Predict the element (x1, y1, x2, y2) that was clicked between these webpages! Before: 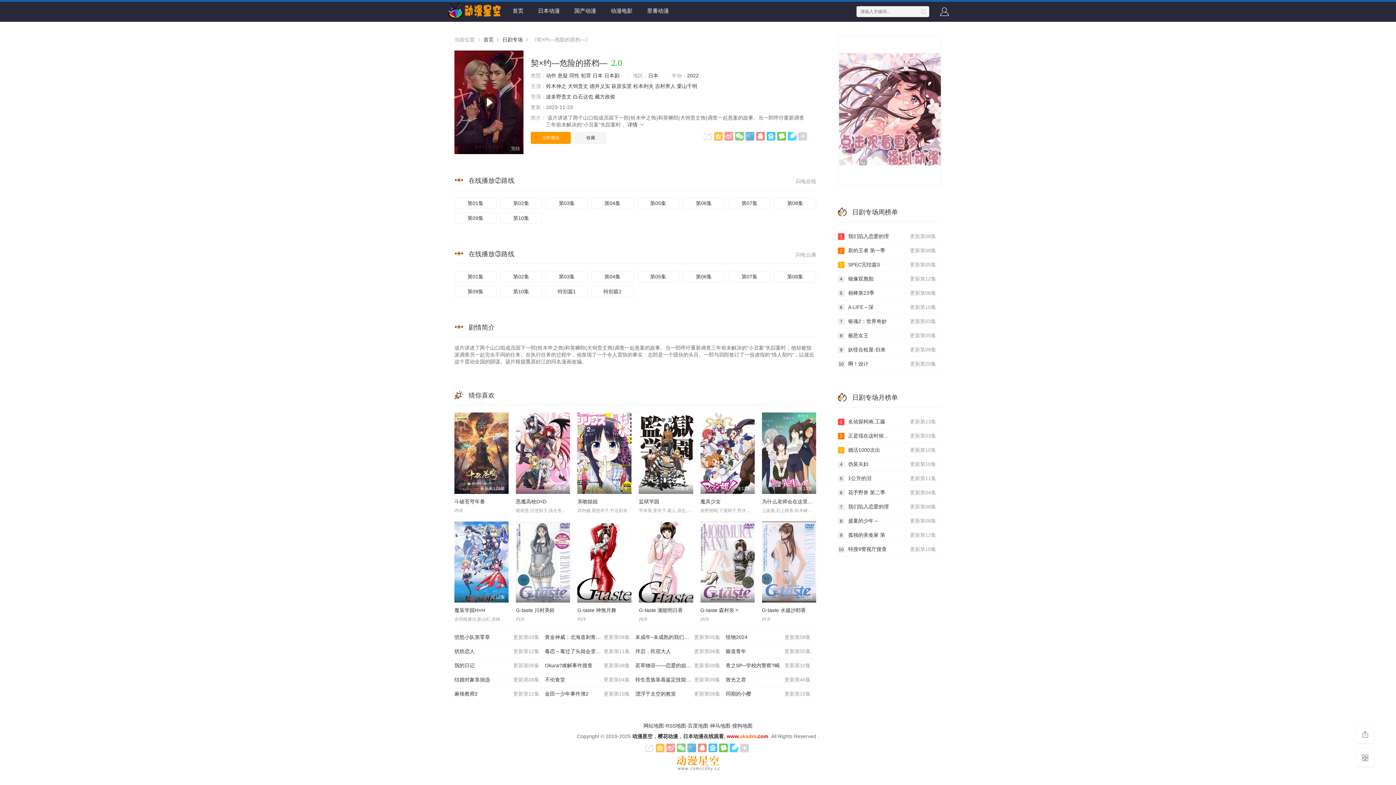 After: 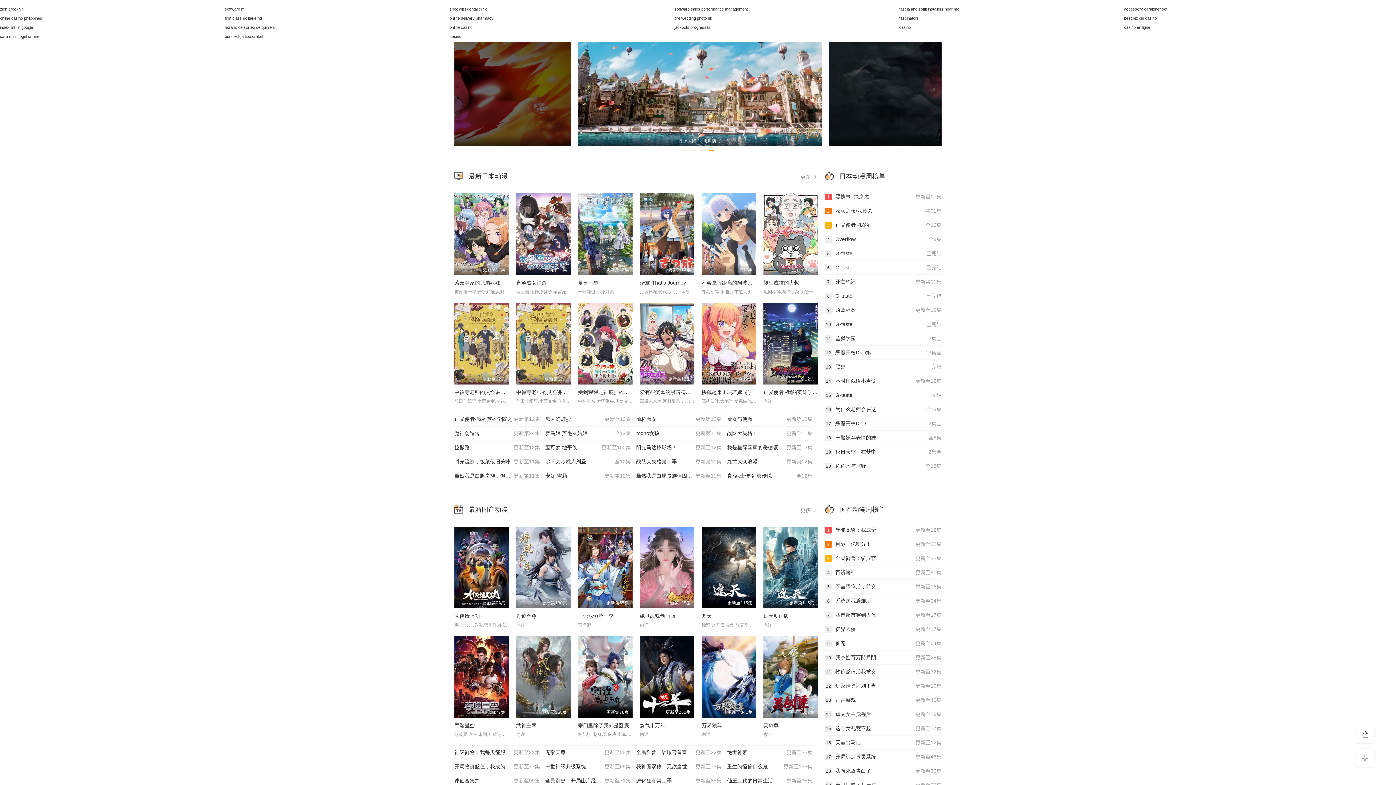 Action: bbox: (447, 1, 501, 20)